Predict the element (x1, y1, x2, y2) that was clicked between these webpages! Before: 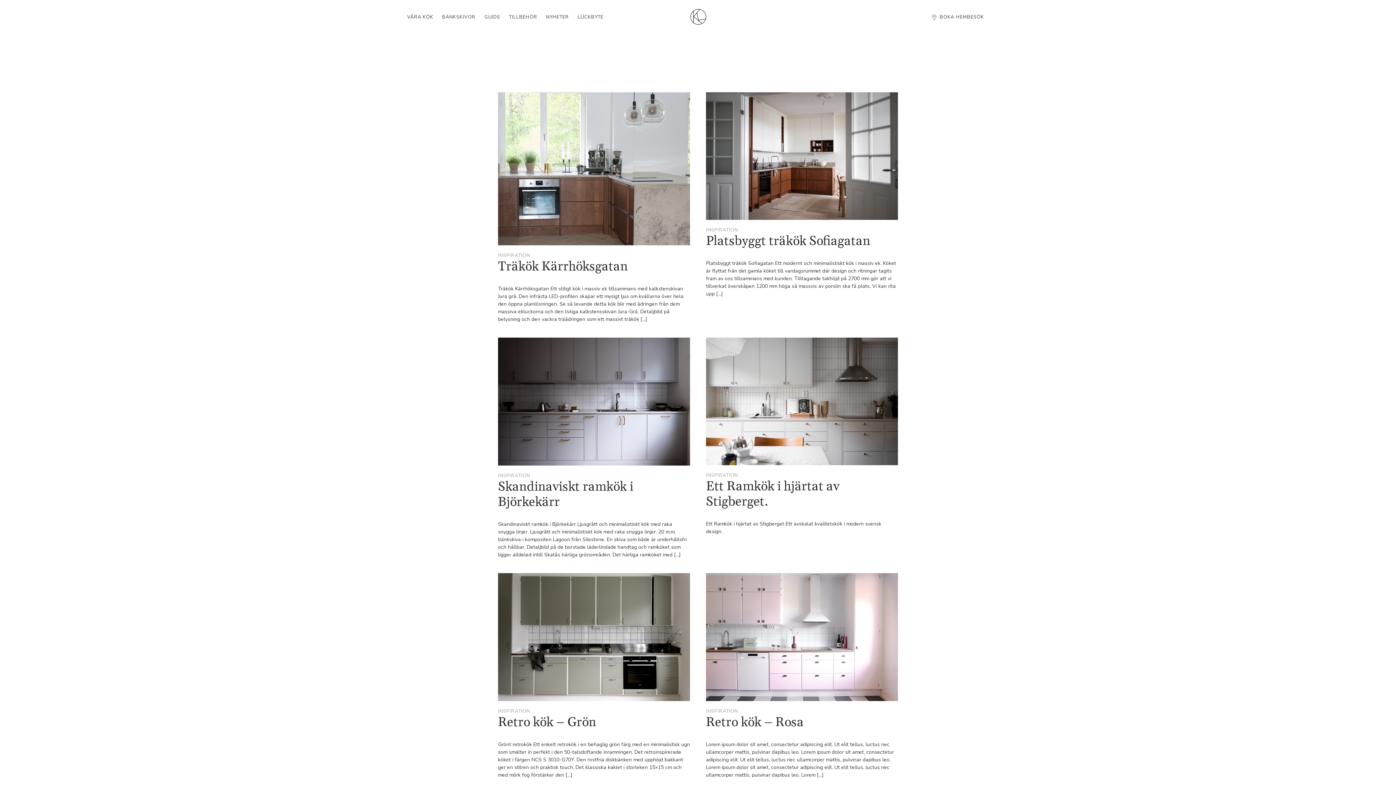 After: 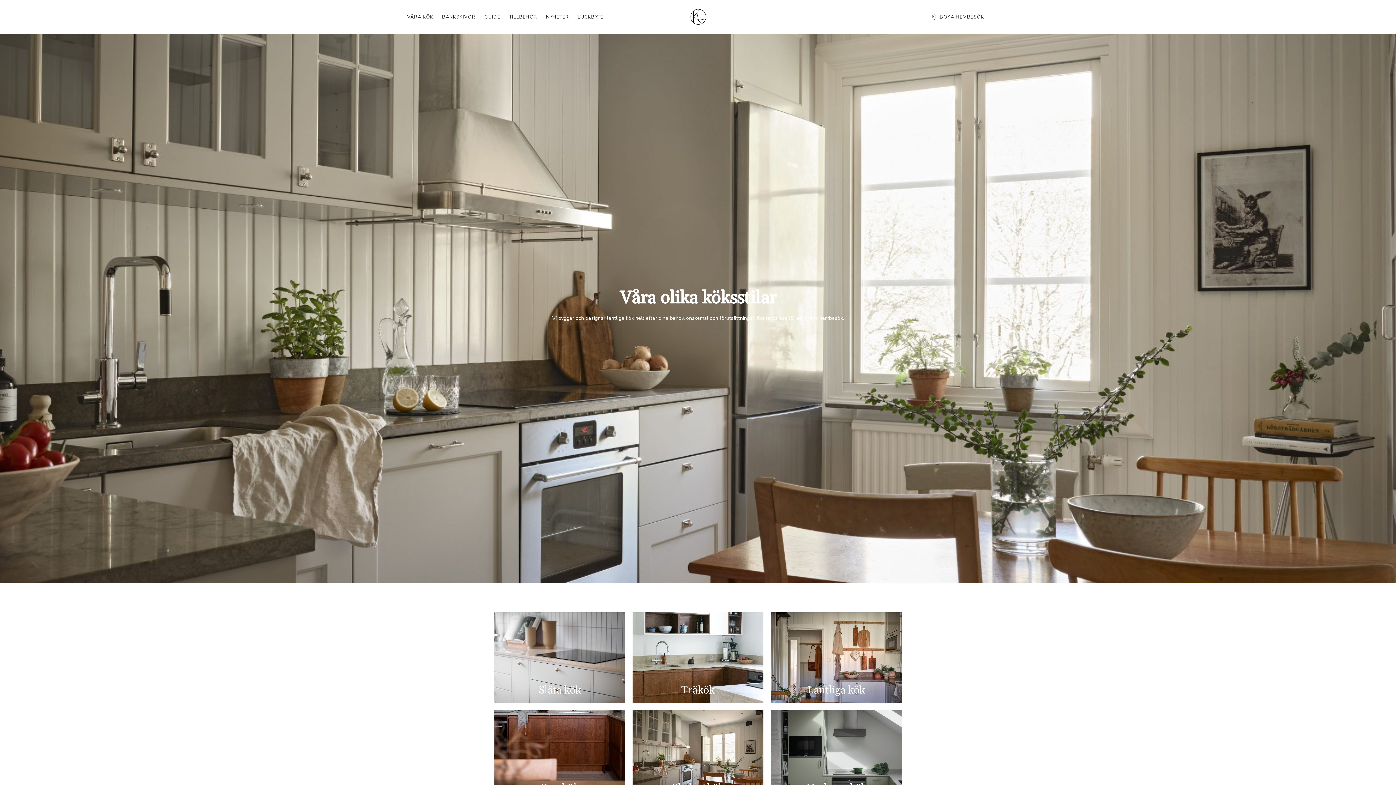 Action: bbox: (407, 13, 433, 20) label: VÅRA KÖK